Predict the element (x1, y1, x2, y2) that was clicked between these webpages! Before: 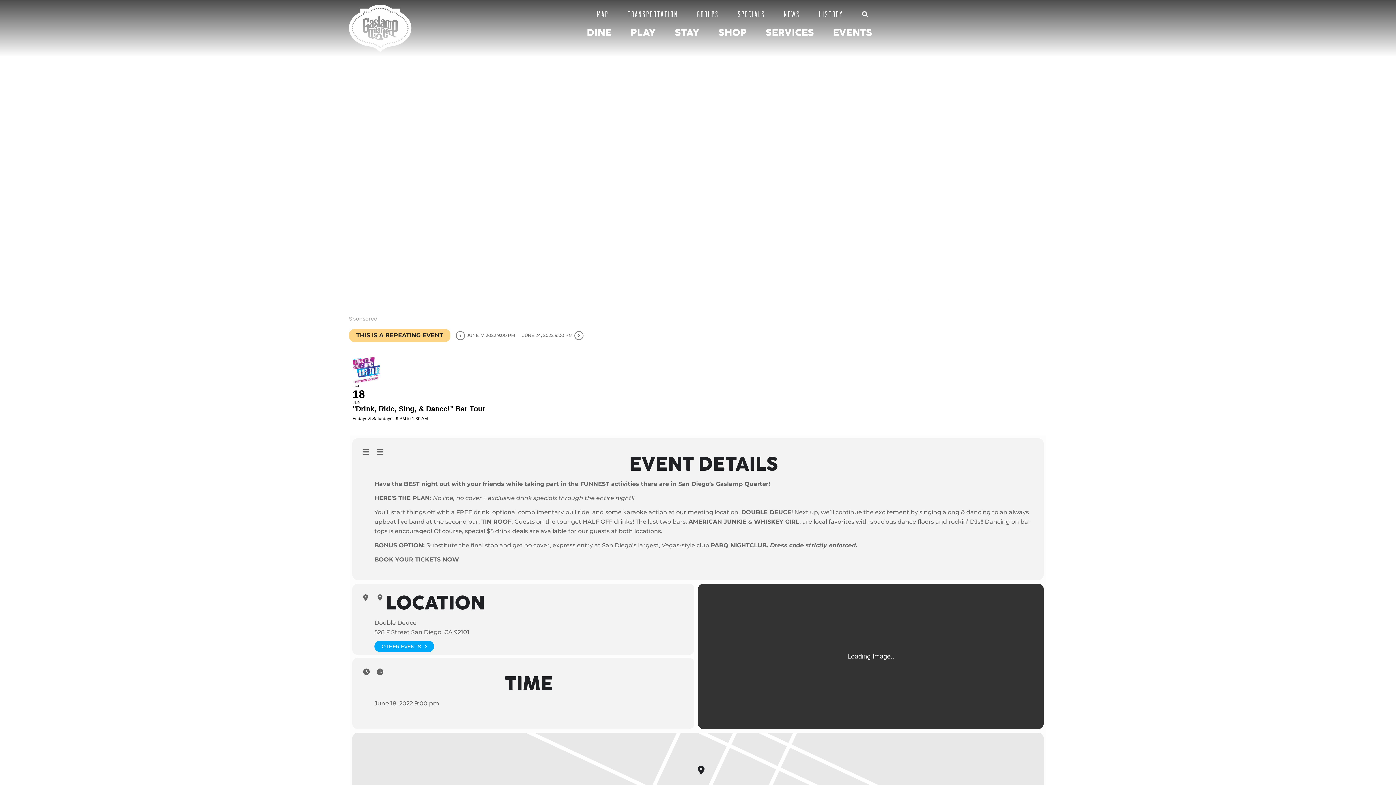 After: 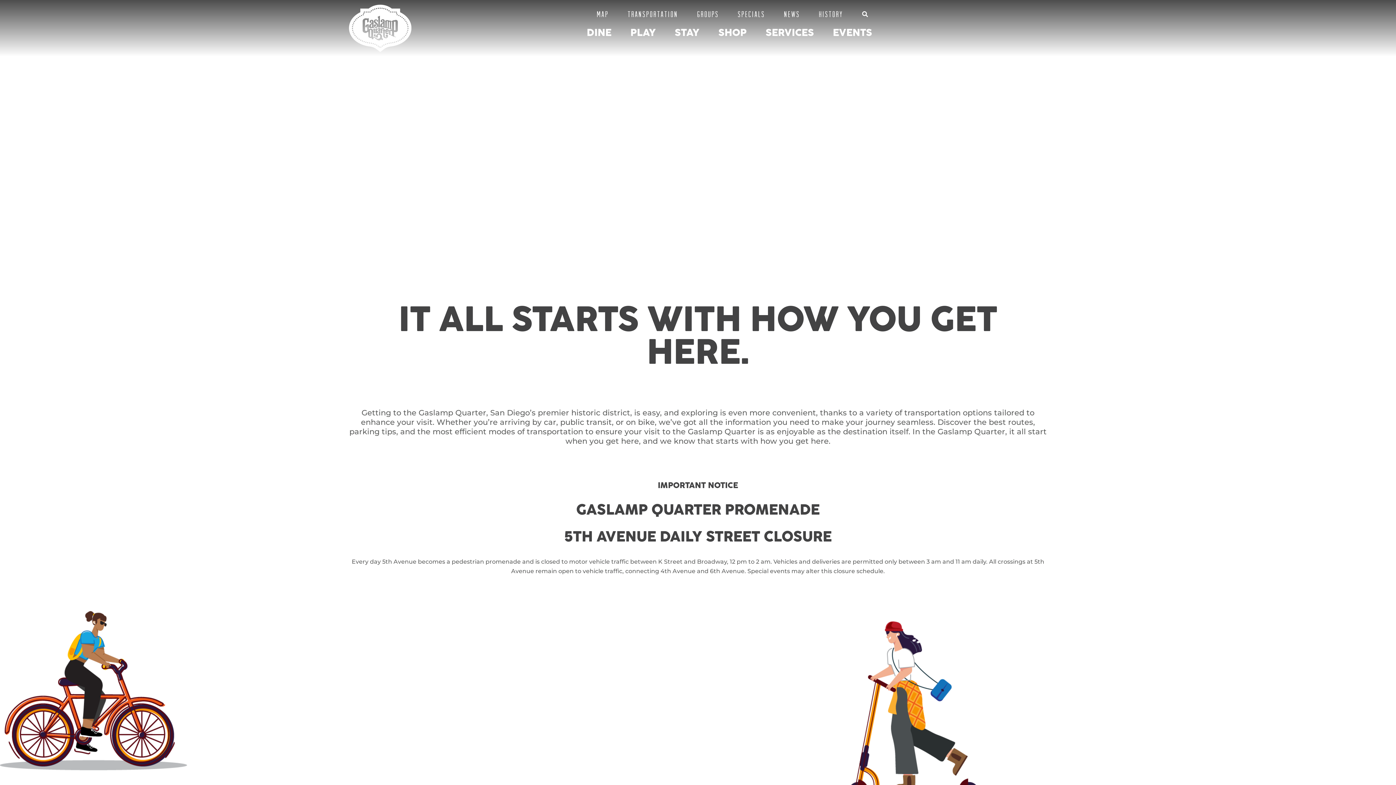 Action: label: TRANSPORTATION bbox: (627, 7, 678, 21)